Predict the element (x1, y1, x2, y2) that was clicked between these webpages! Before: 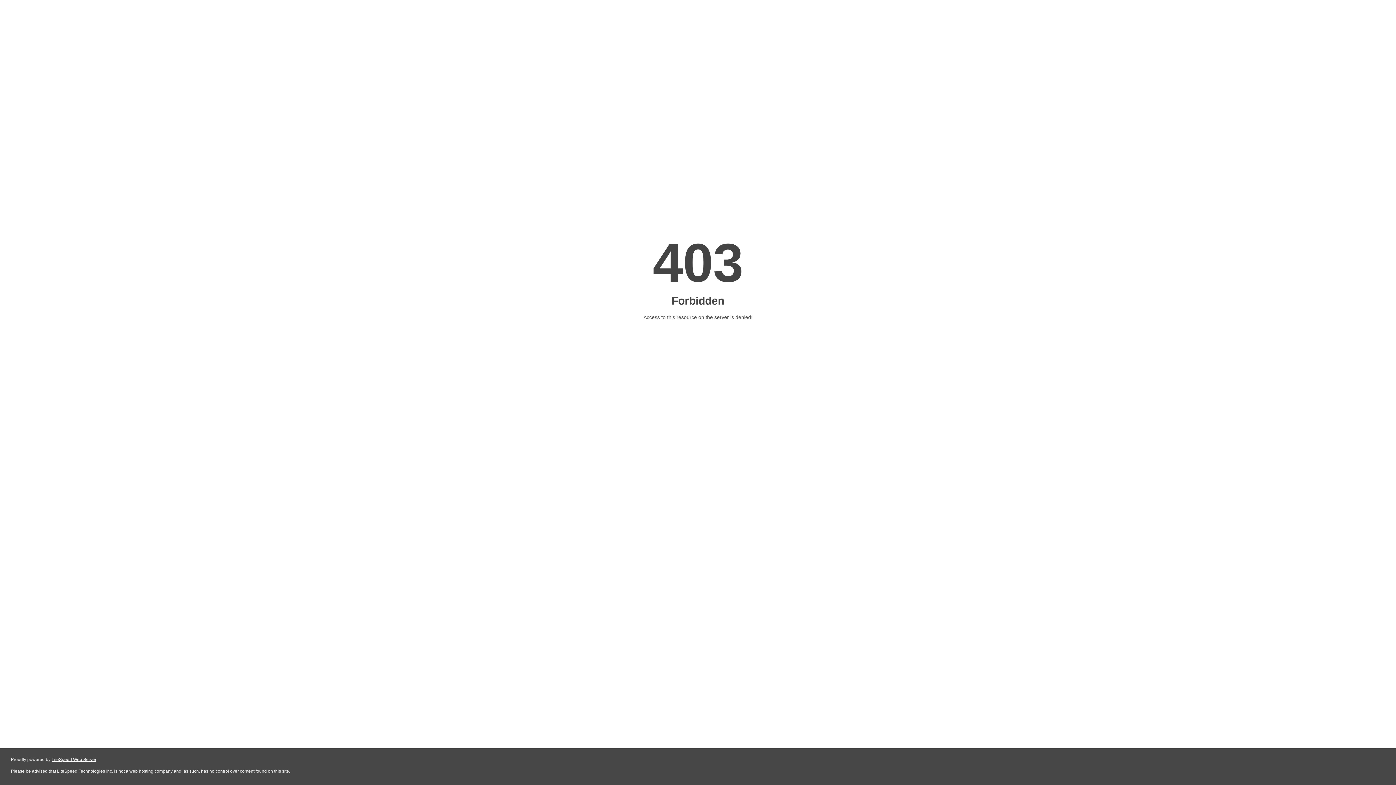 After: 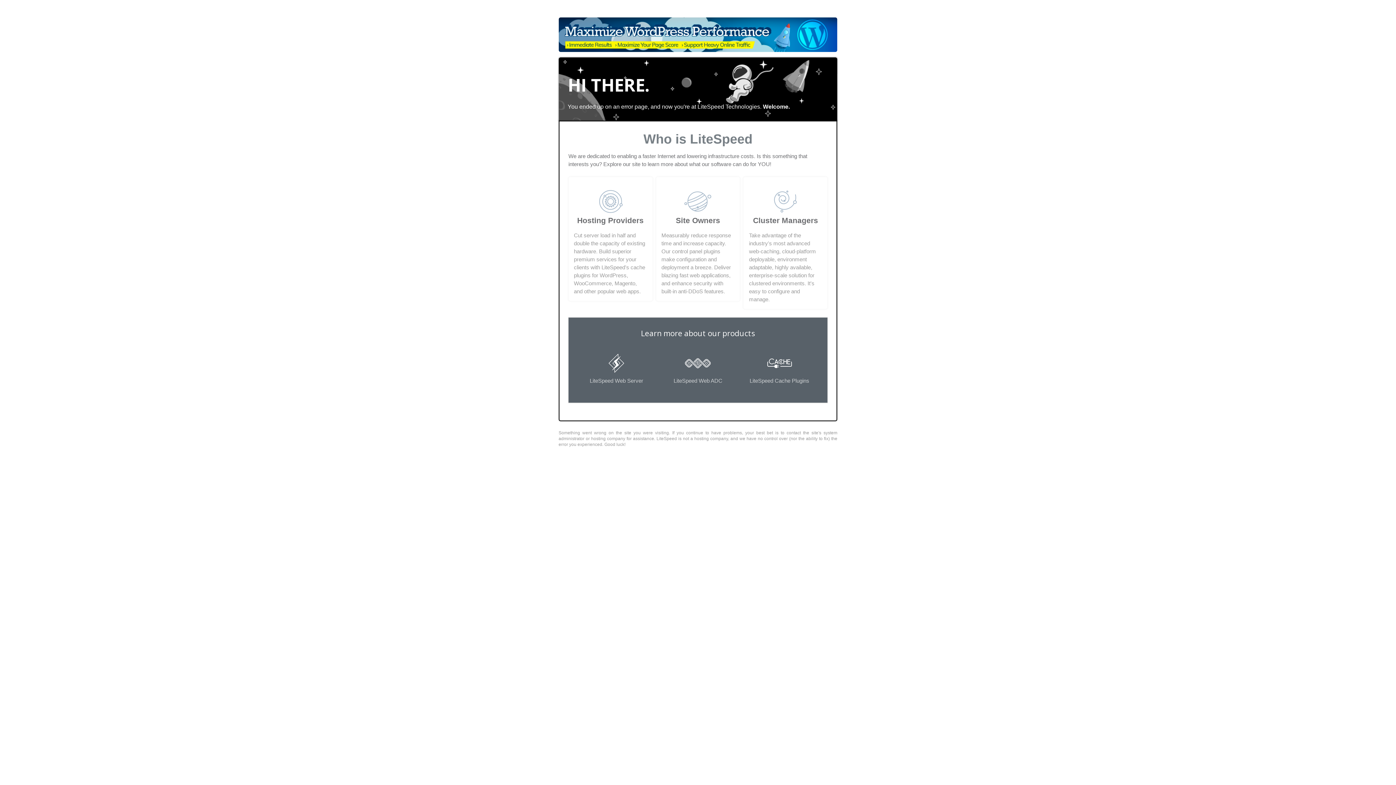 Action: label: LiteSpeed Web Server bbox: (51, 757, 96, 762)